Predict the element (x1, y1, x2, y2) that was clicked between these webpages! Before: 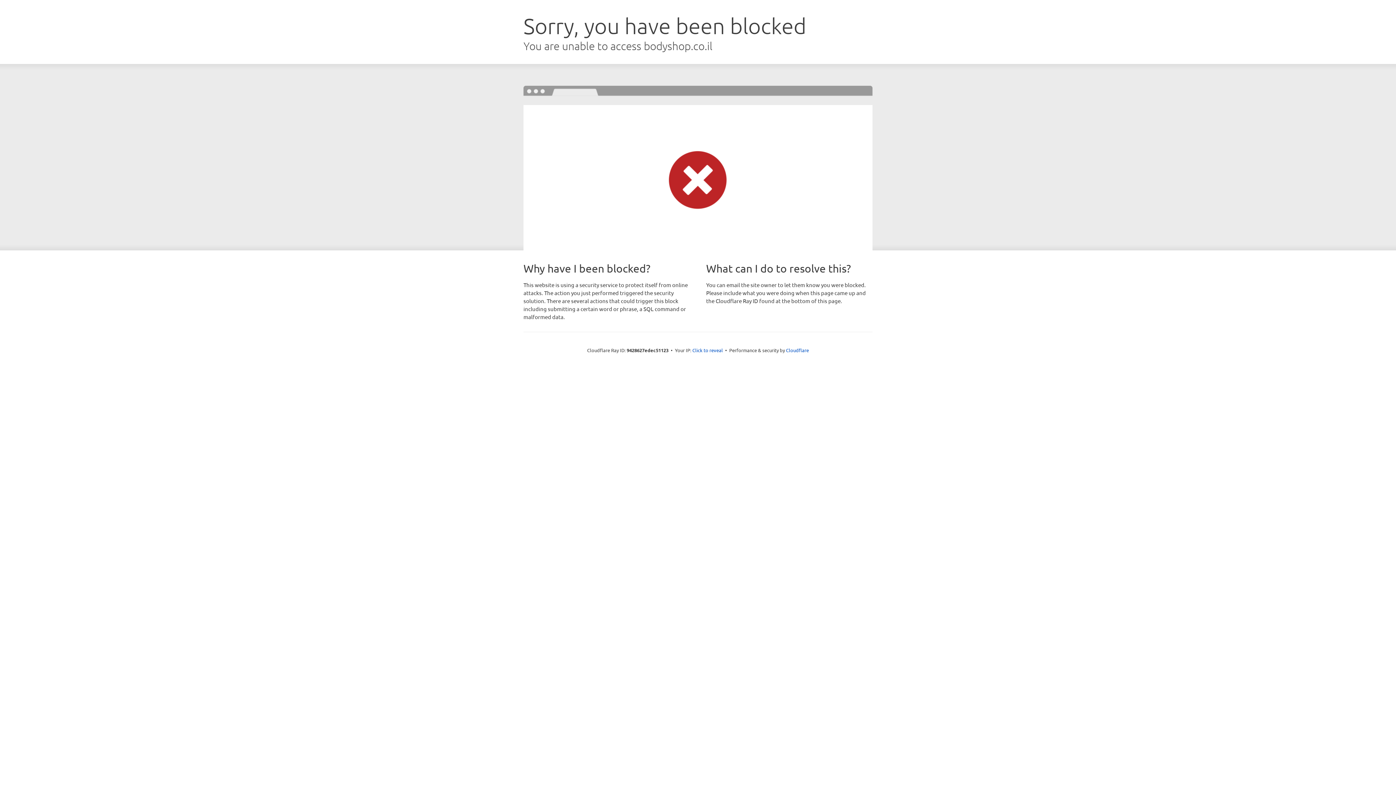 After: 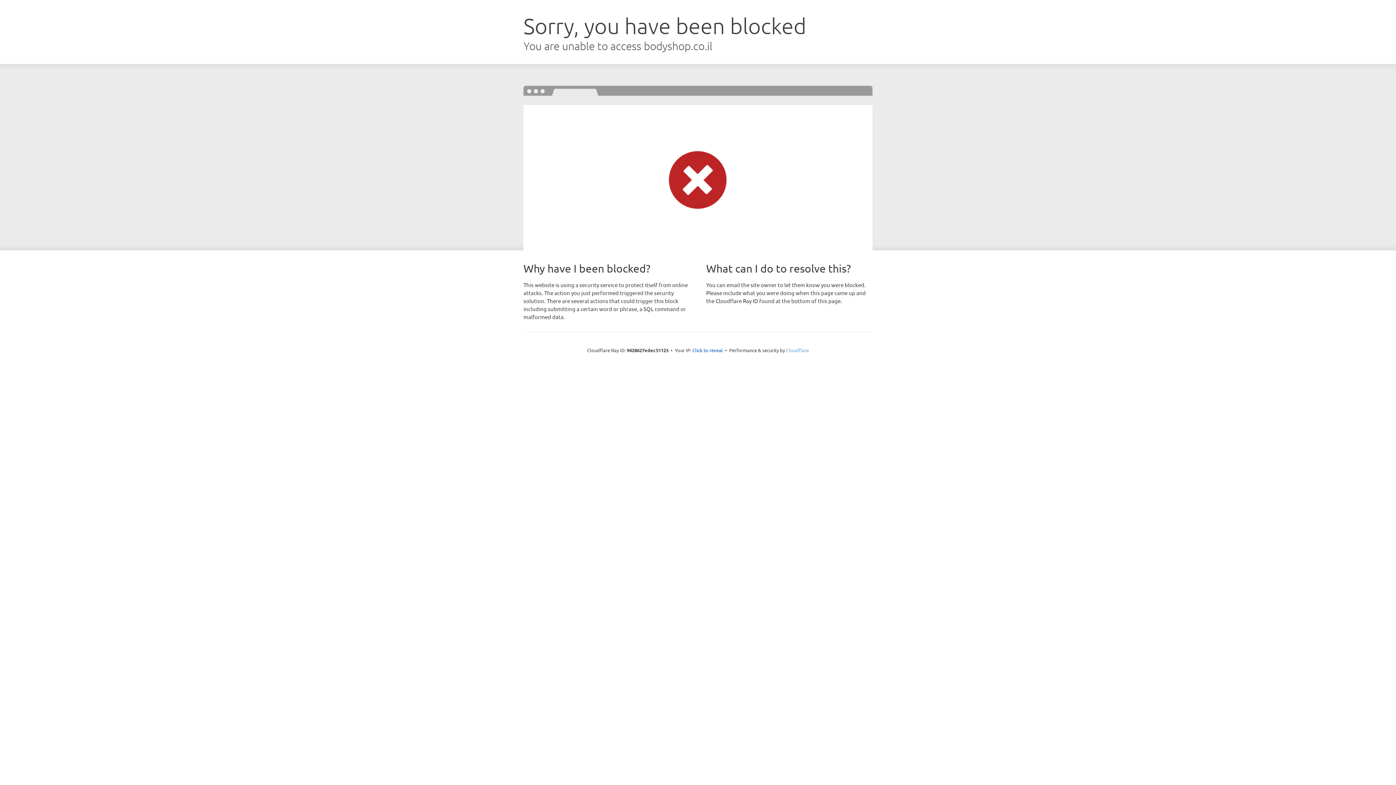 Action: label: Cloudflare bbox: (786, 347, 809, 353)